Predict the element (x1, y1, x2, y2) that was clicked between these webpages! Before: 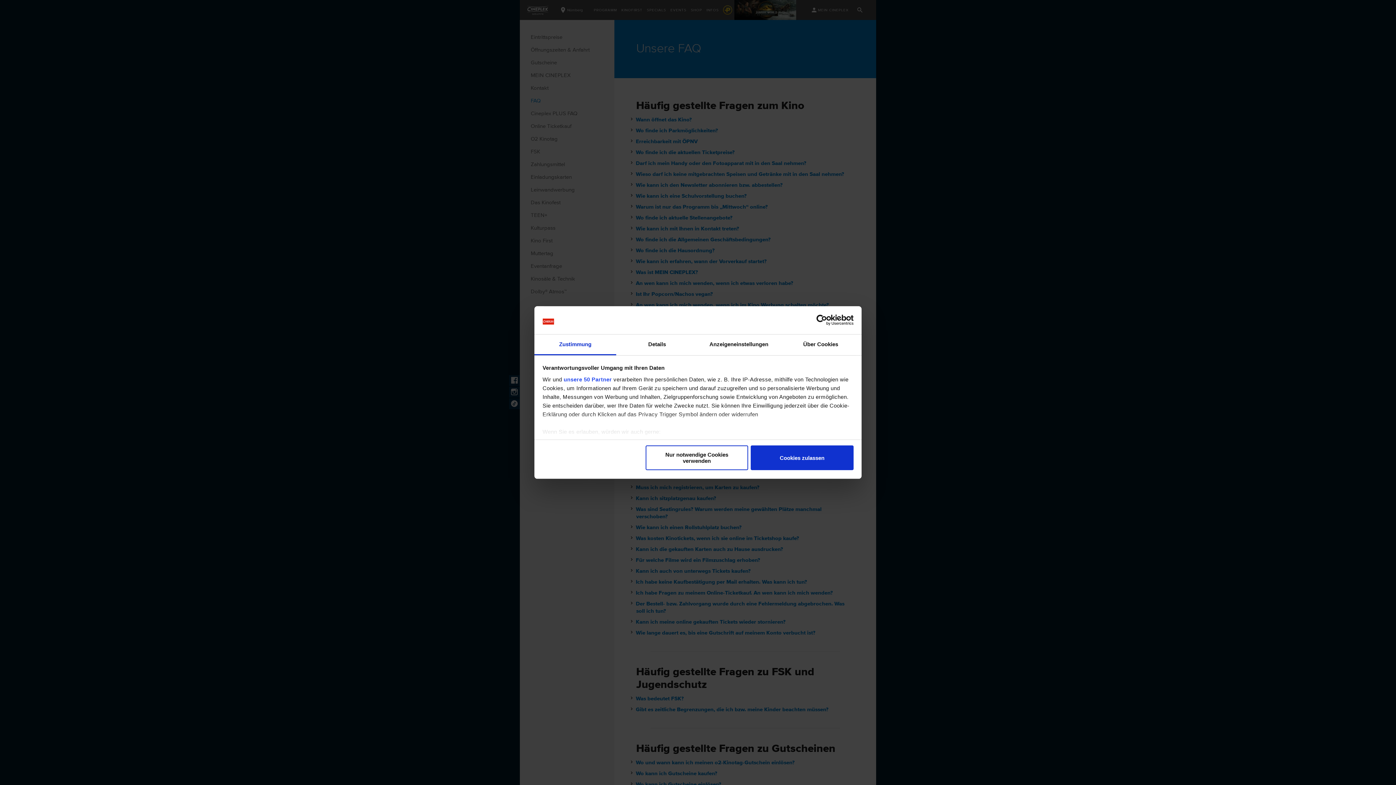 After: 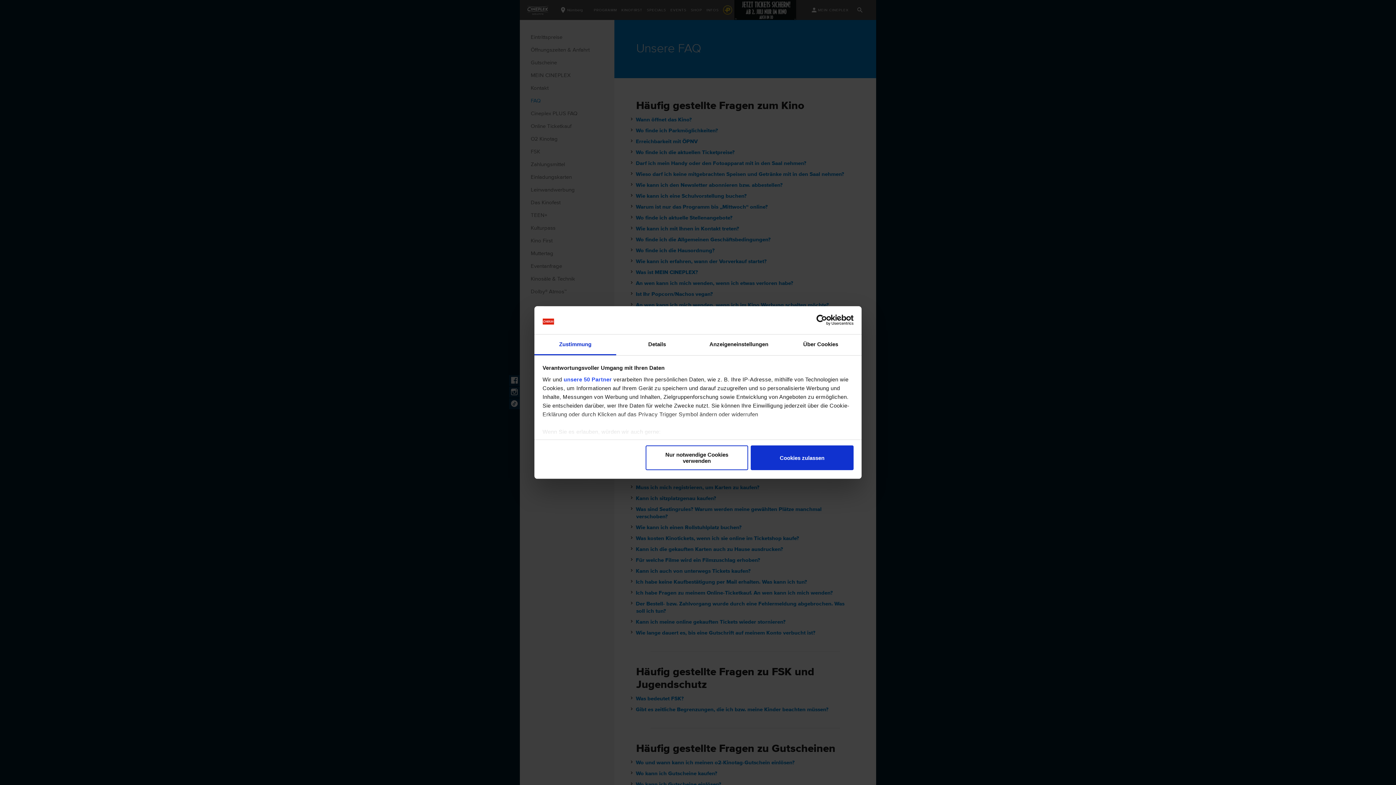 Action: label: Usercentrics Cookiebot - opens in a new window bbox: (790, 314, 853, 325)